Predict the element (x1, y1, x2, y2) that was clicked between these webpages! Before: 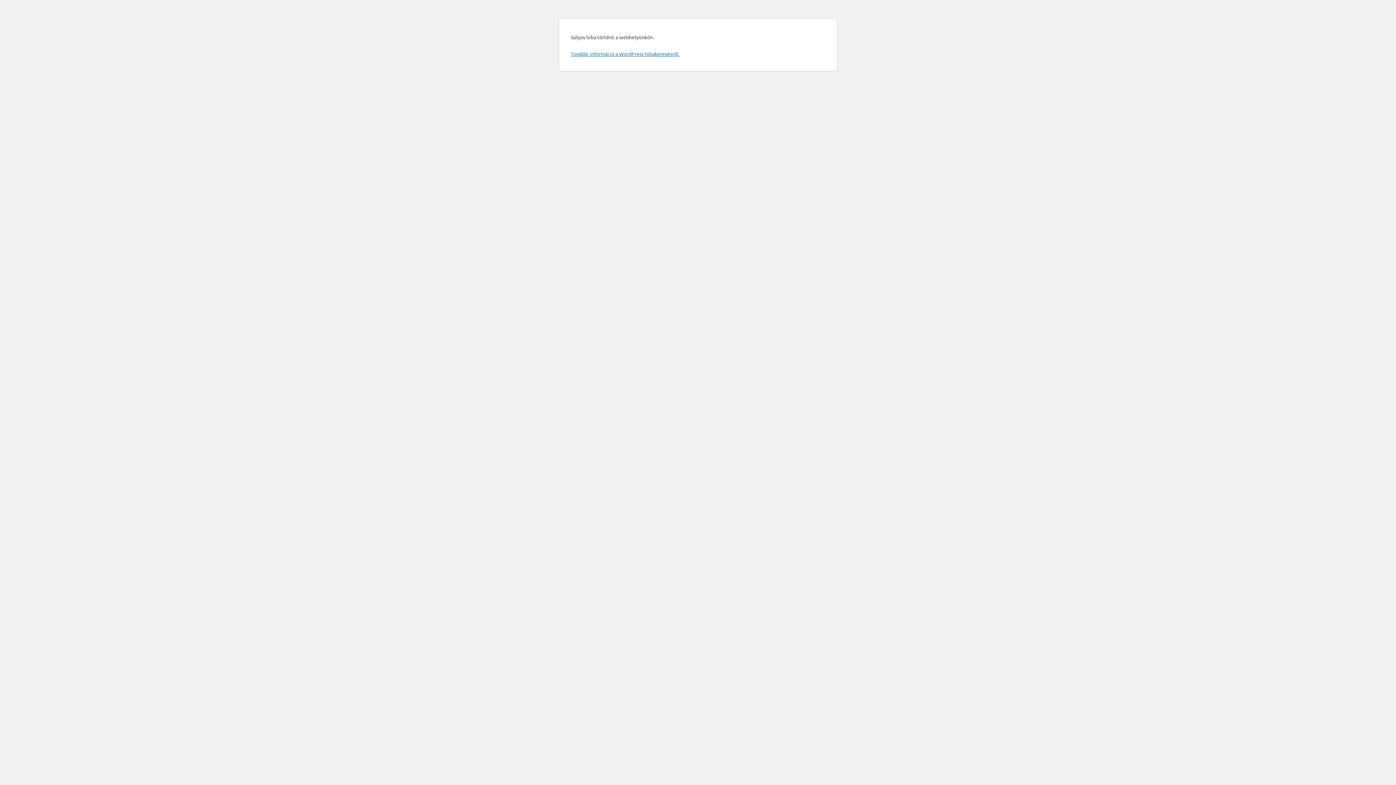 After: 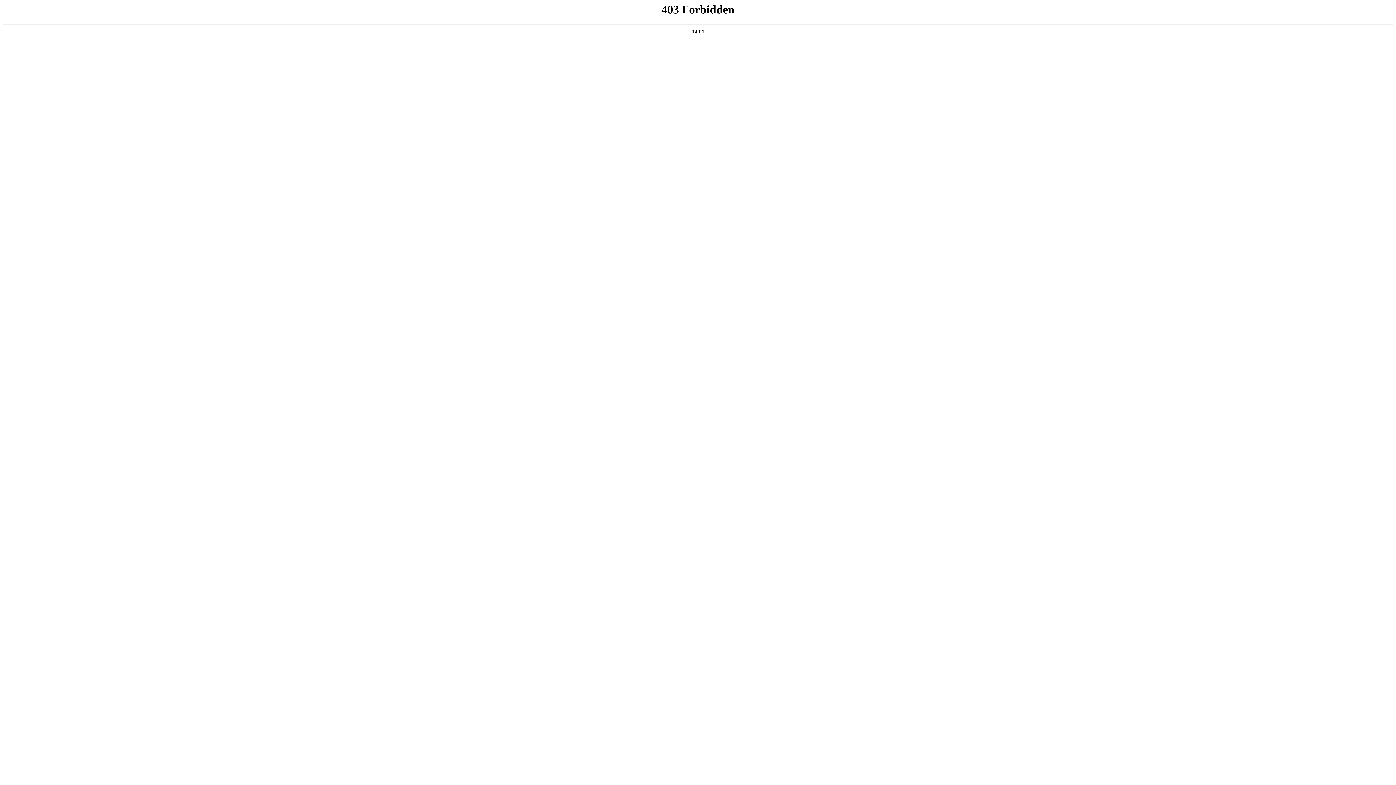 Action: label: További információ a WordPress hibakeresésről. bbox: (570, 50, 679, 57)